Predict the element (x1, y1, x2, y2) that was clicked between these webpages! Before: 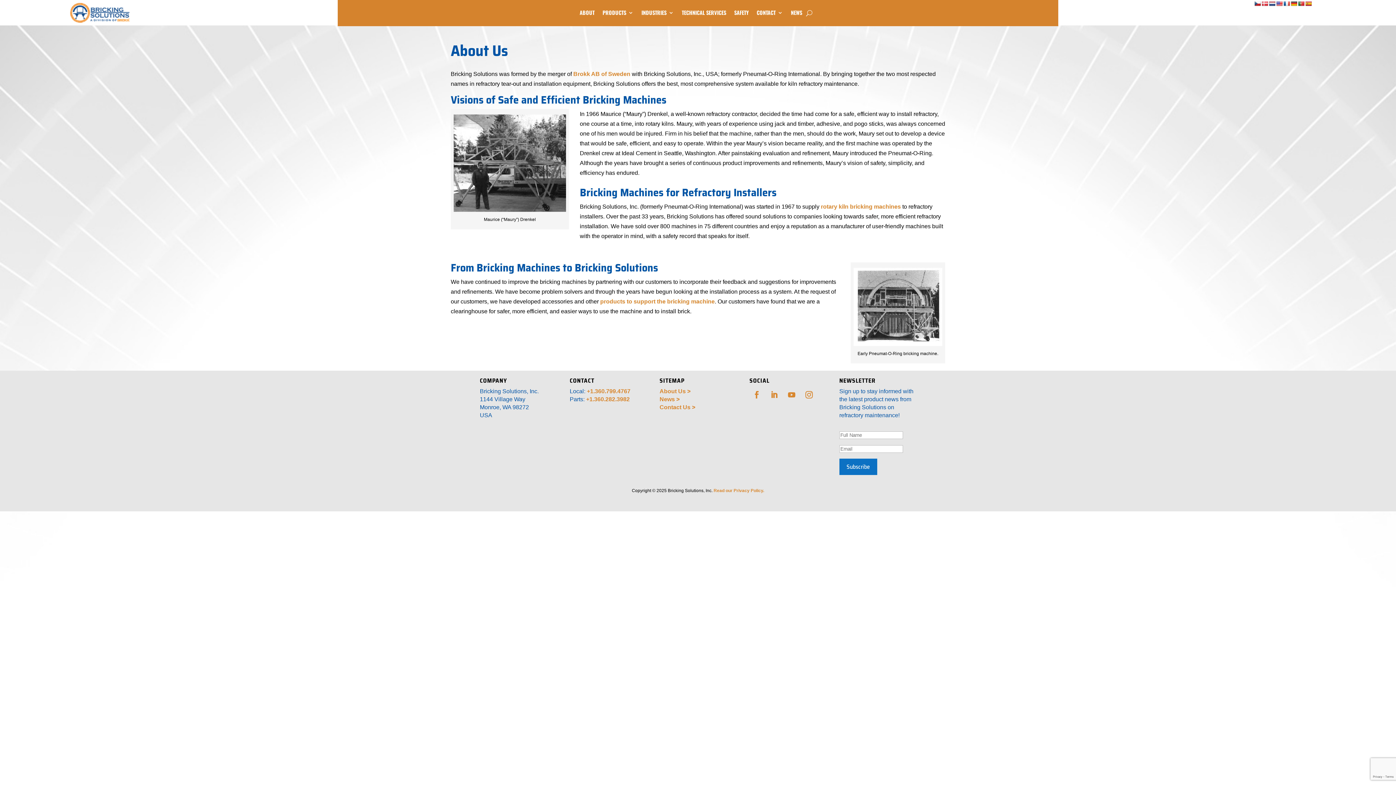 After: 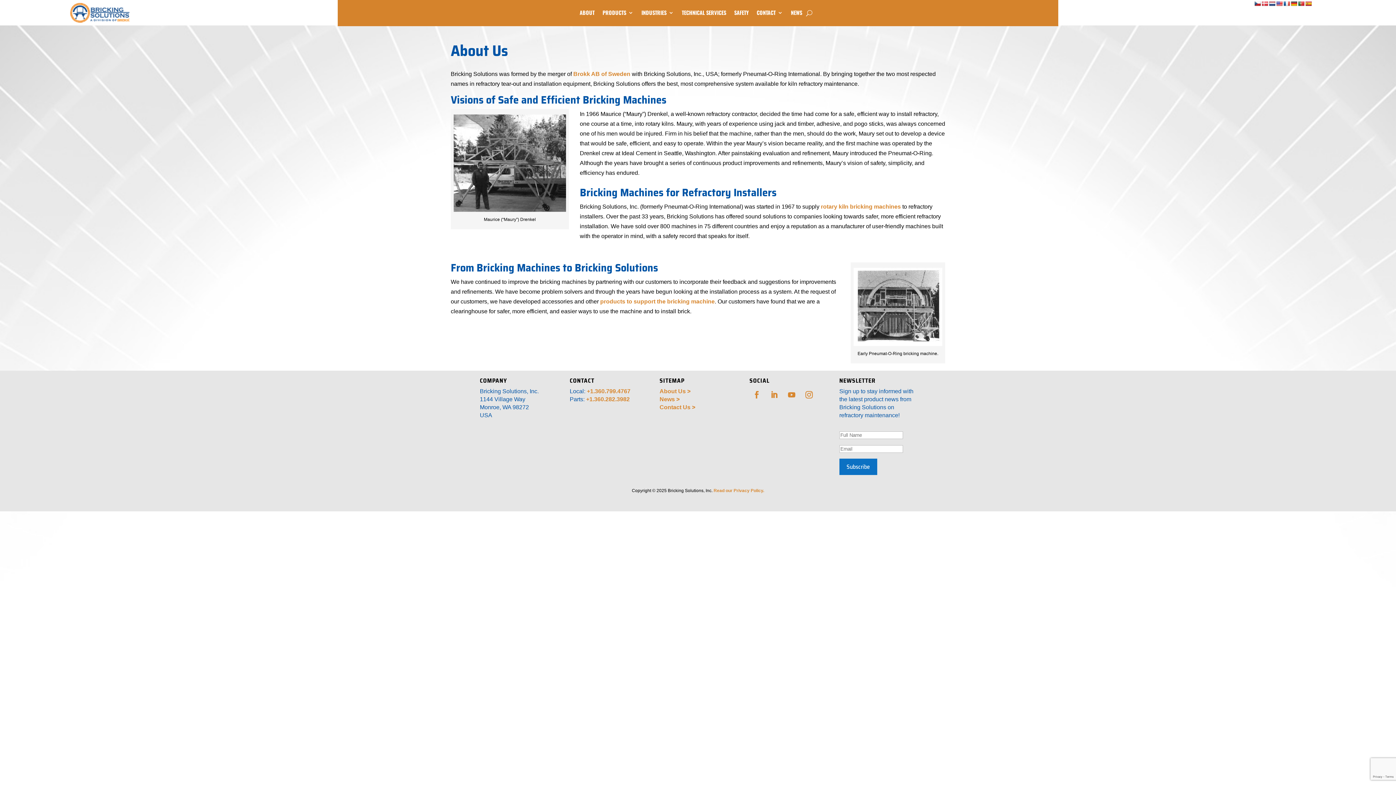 Action: label: +1.360.282.3982 bbox: (586, 396, 629, 402)